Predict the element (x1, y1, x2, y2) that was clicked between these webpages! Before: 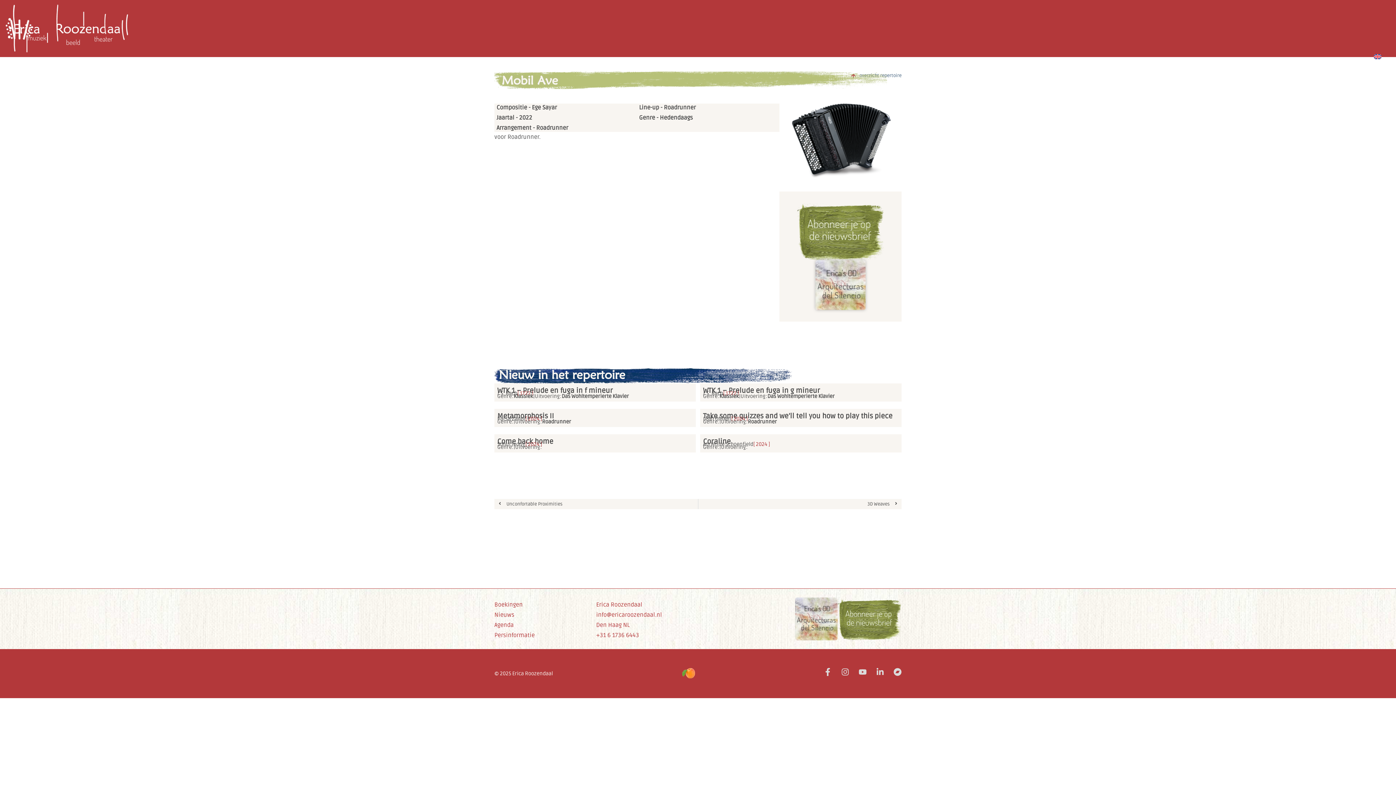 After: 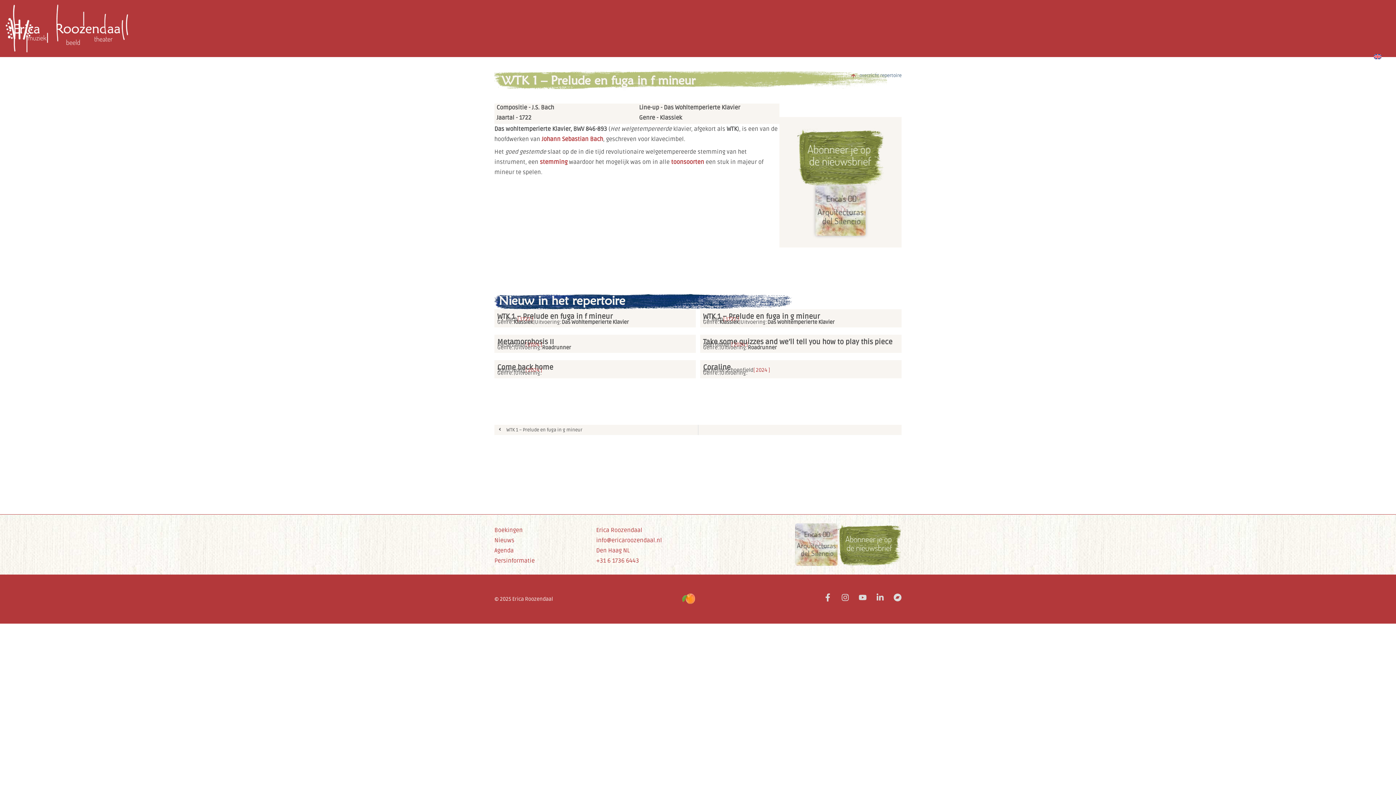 Action: bbox: (494, 383, 696, 401)